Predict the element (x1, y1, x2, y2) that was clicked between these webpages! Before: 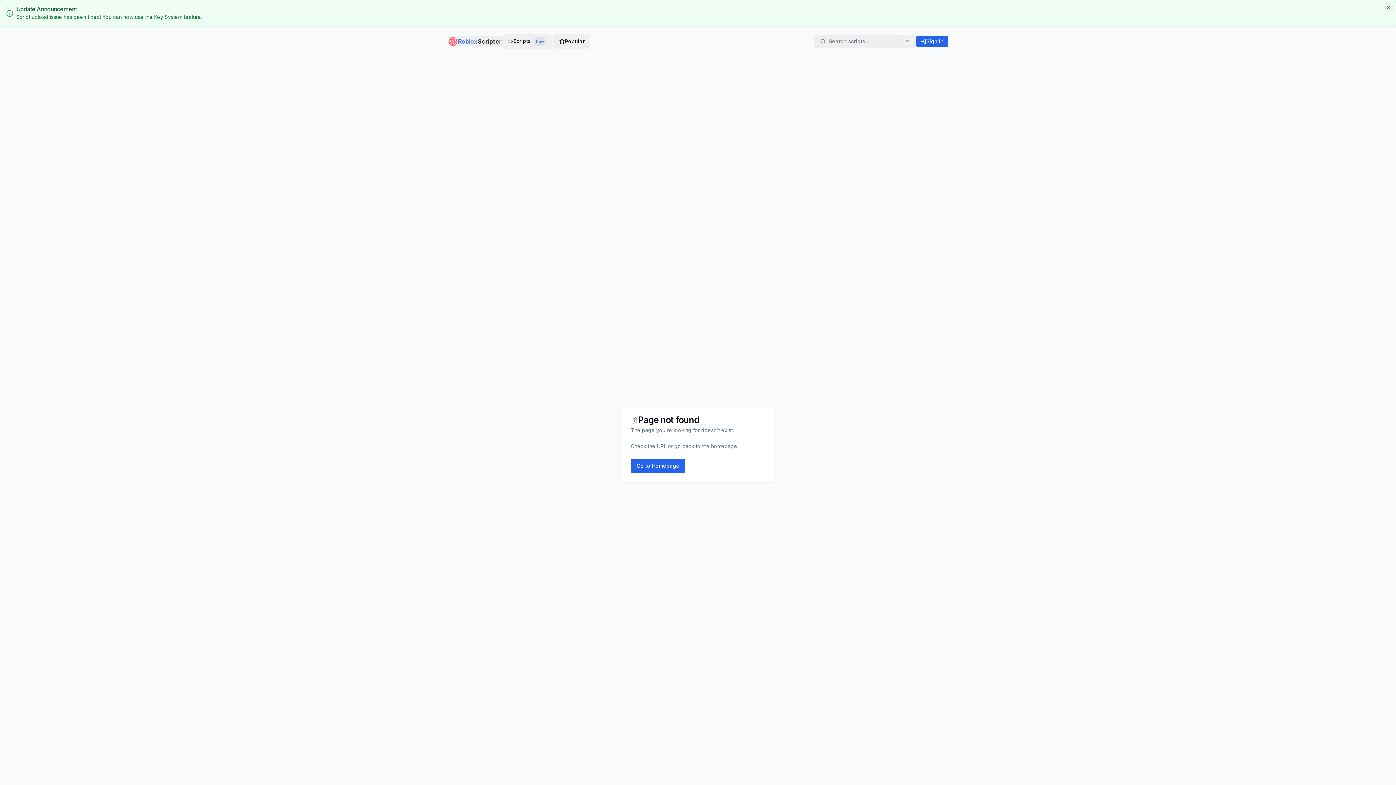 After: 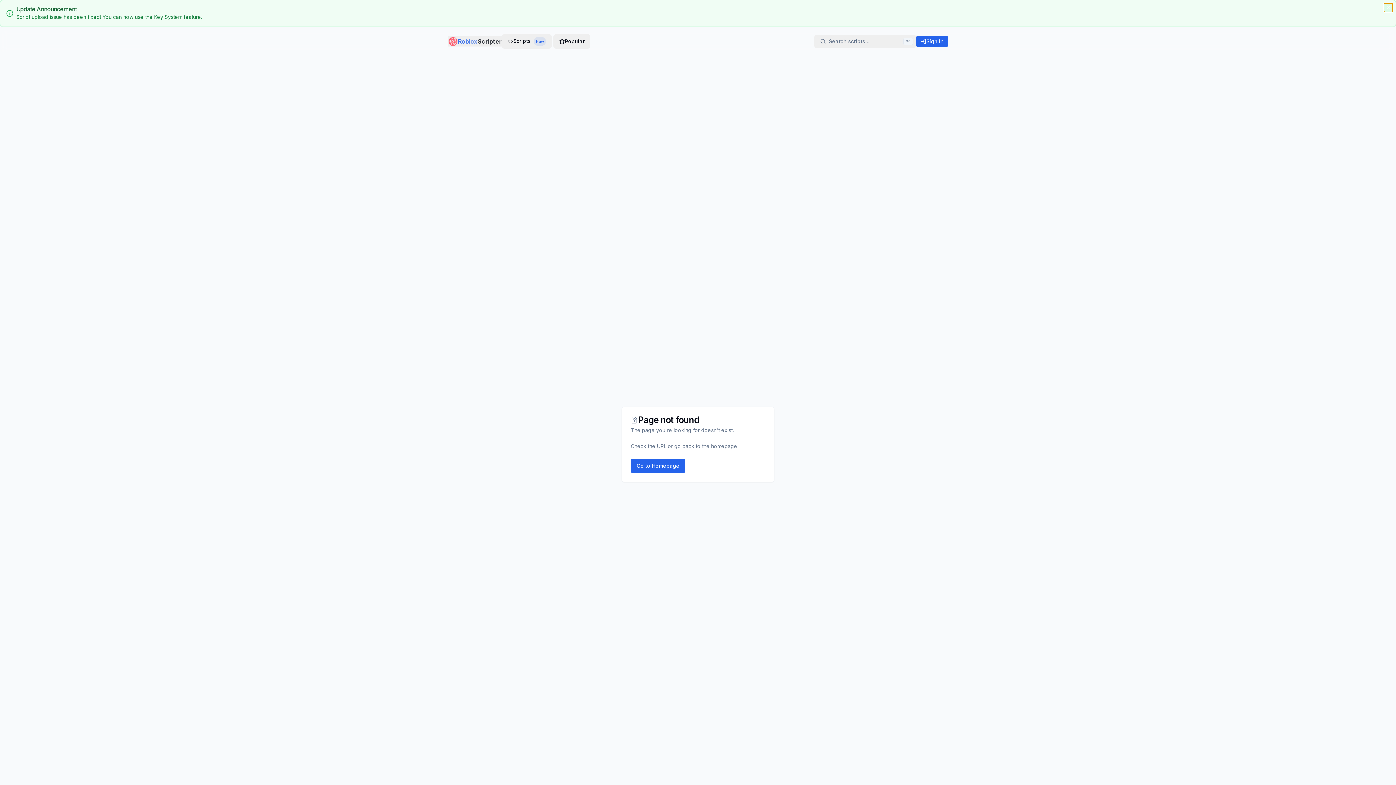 Action: bbox: (1384, 3, 1393, 12)